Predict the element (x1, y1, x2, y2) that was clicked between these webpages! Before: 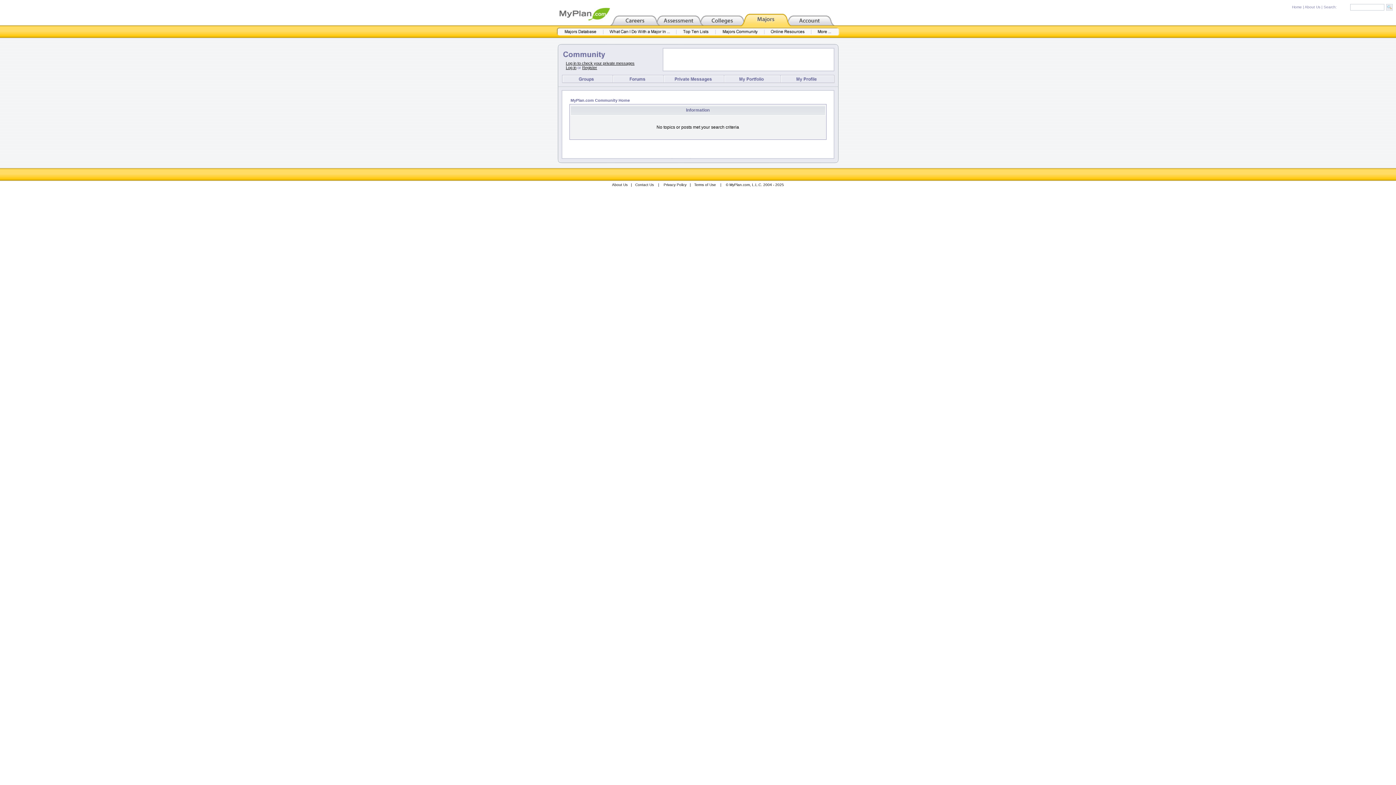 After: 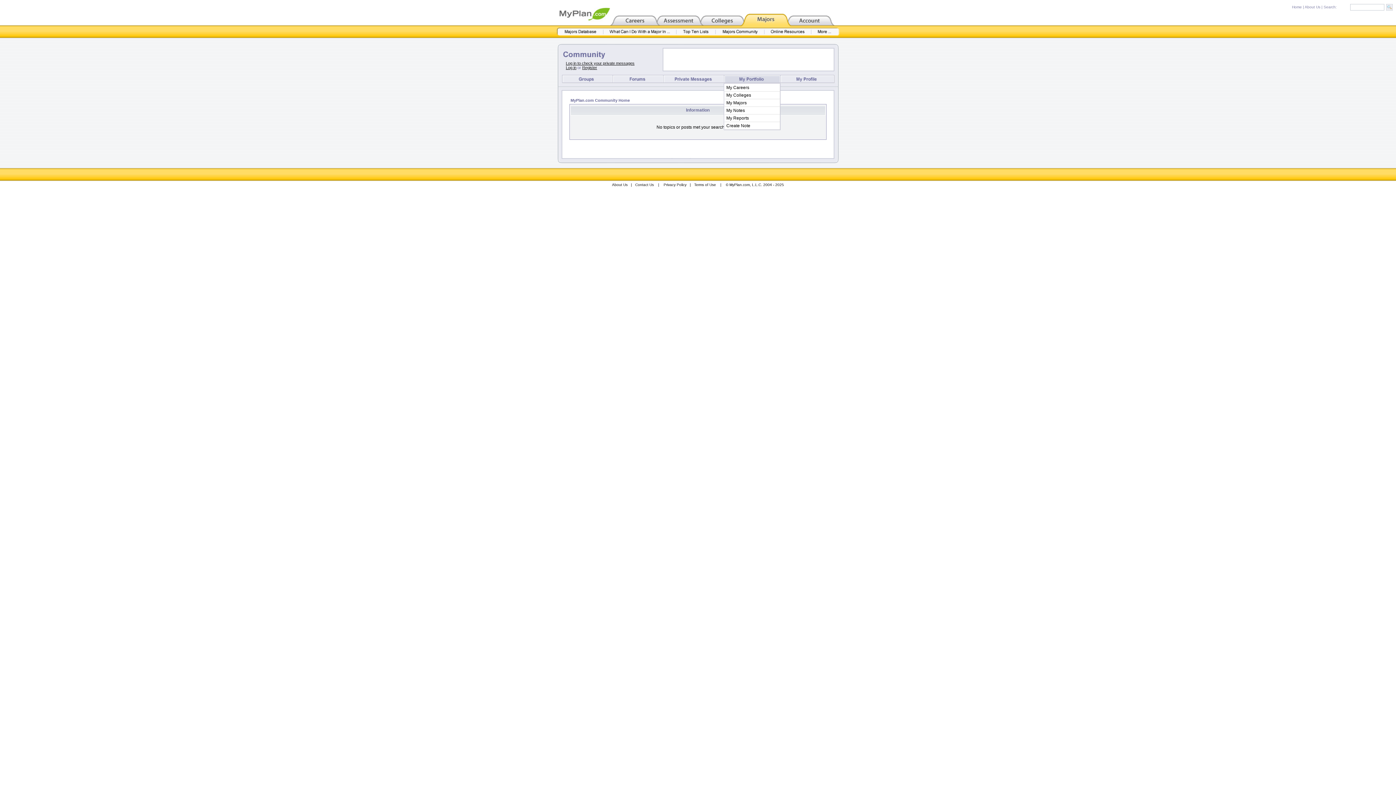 Action: bbox: (724, 78, 780, 84)